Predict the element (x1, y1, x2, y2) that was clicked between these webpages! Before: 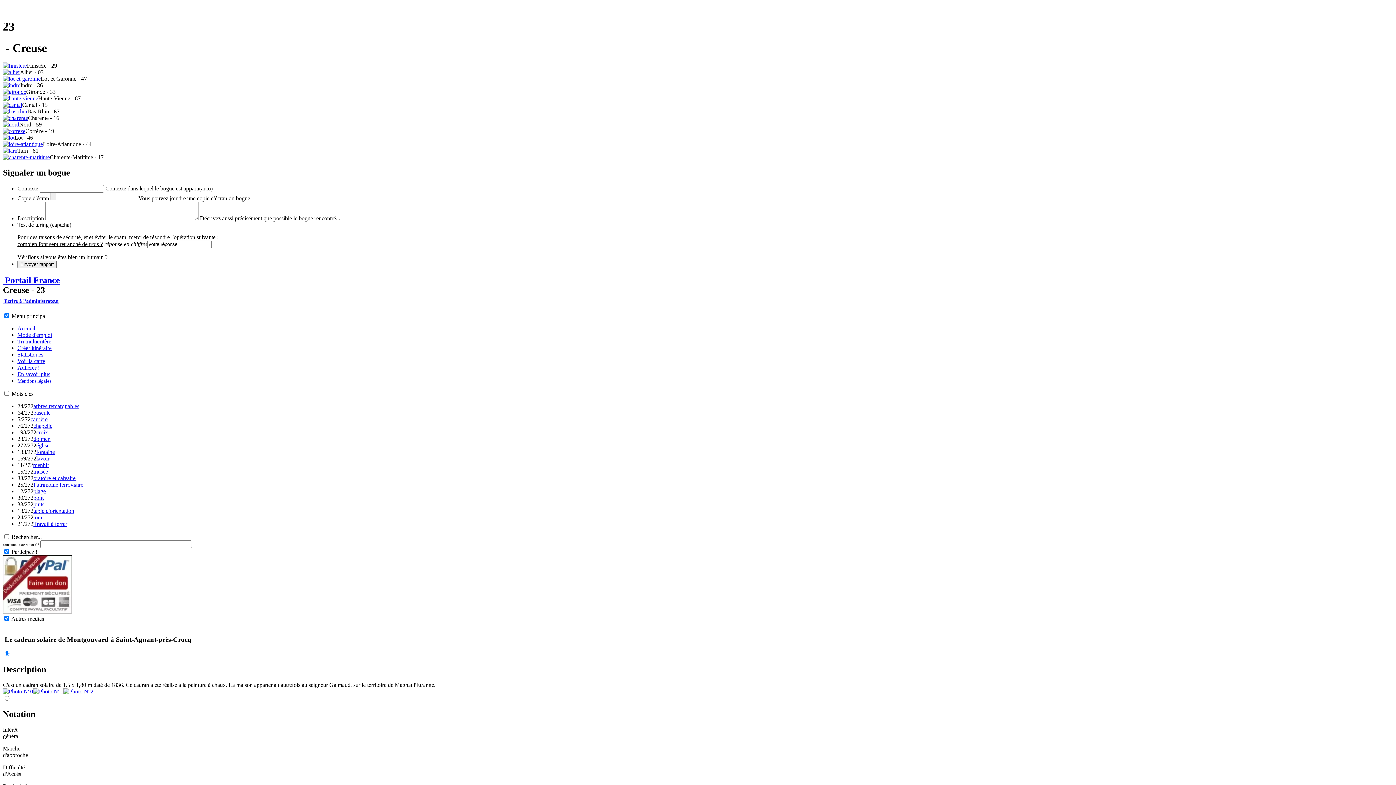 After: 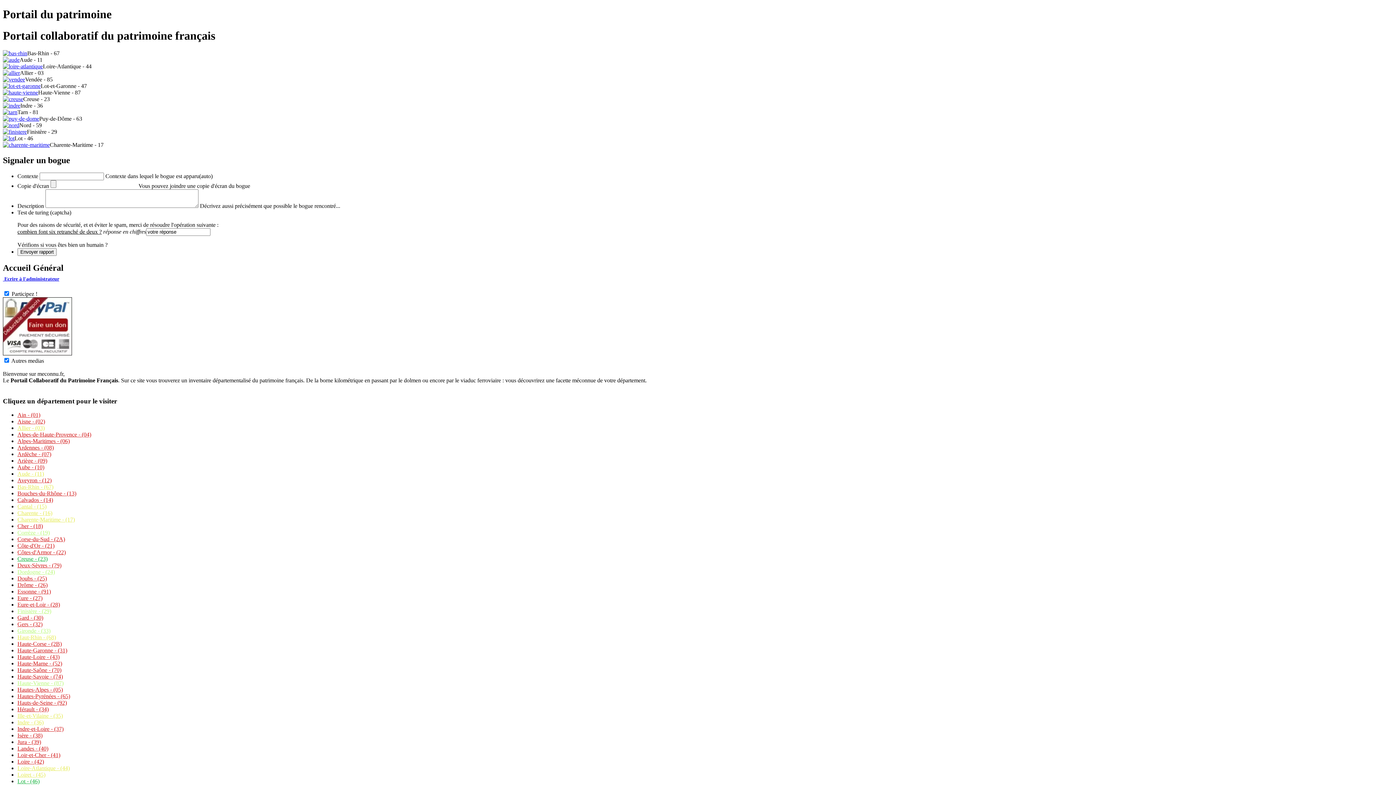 Action: label:  Portail France bbox: (2, 275, 60, 285)